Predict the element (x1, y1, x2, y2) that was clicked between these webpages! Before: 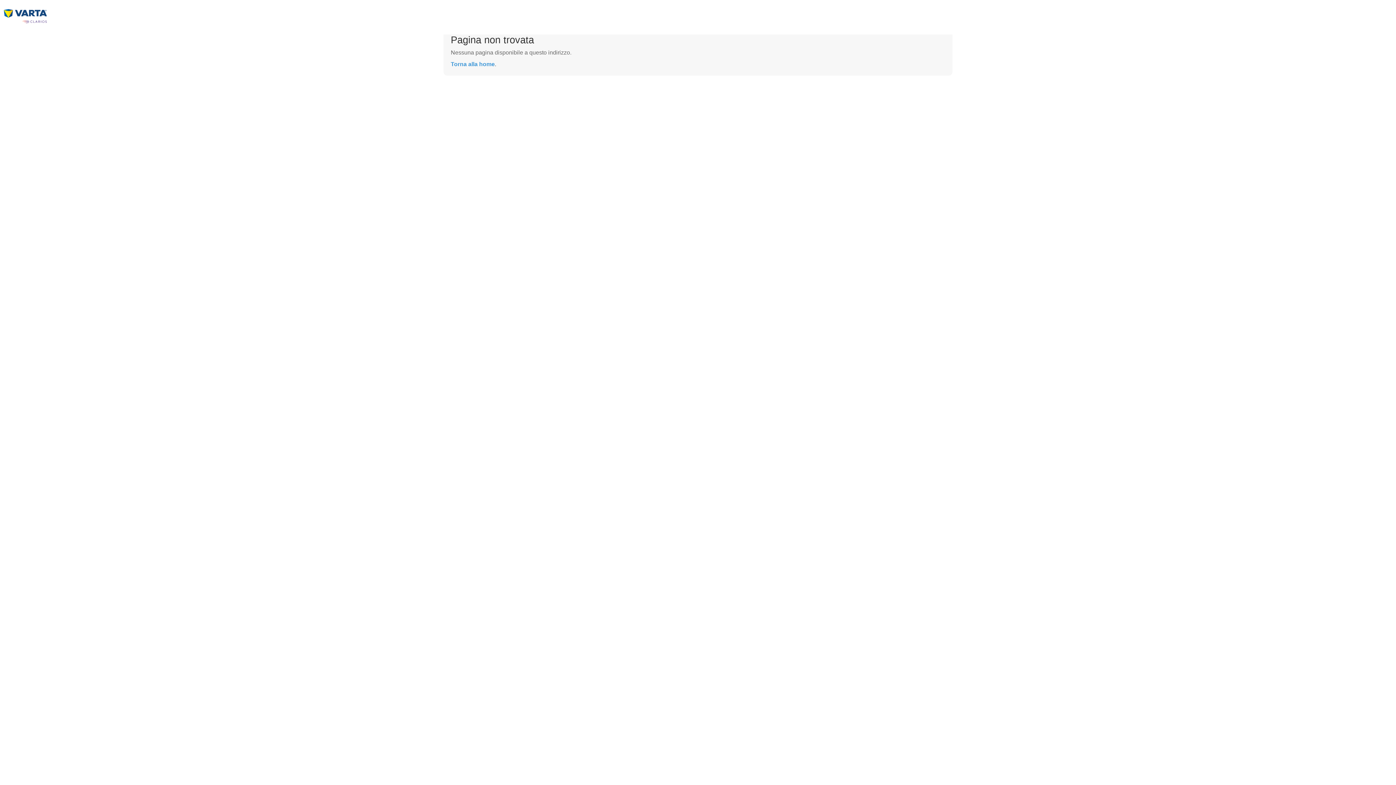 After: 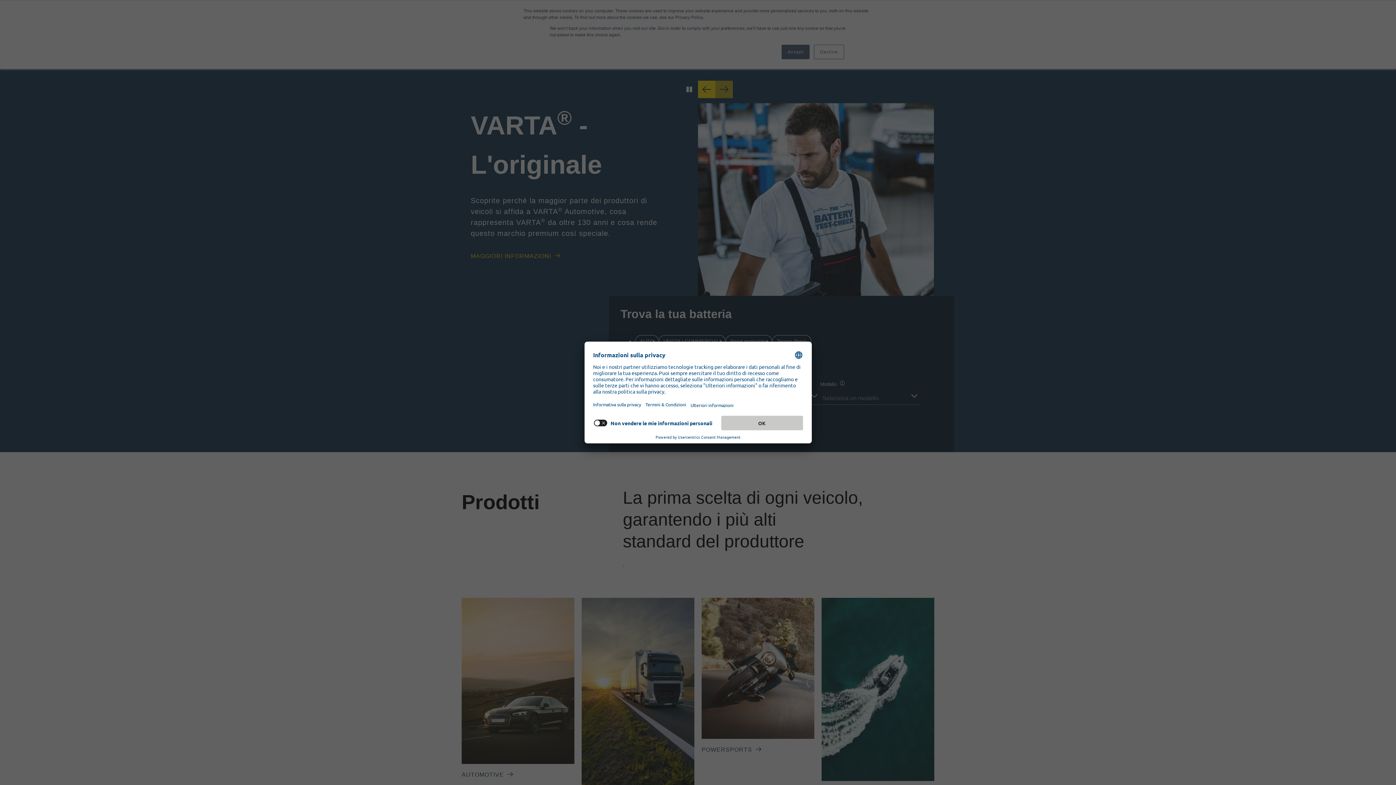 Action: bbox: (450, 61, 494, 67) label: Torna alla home